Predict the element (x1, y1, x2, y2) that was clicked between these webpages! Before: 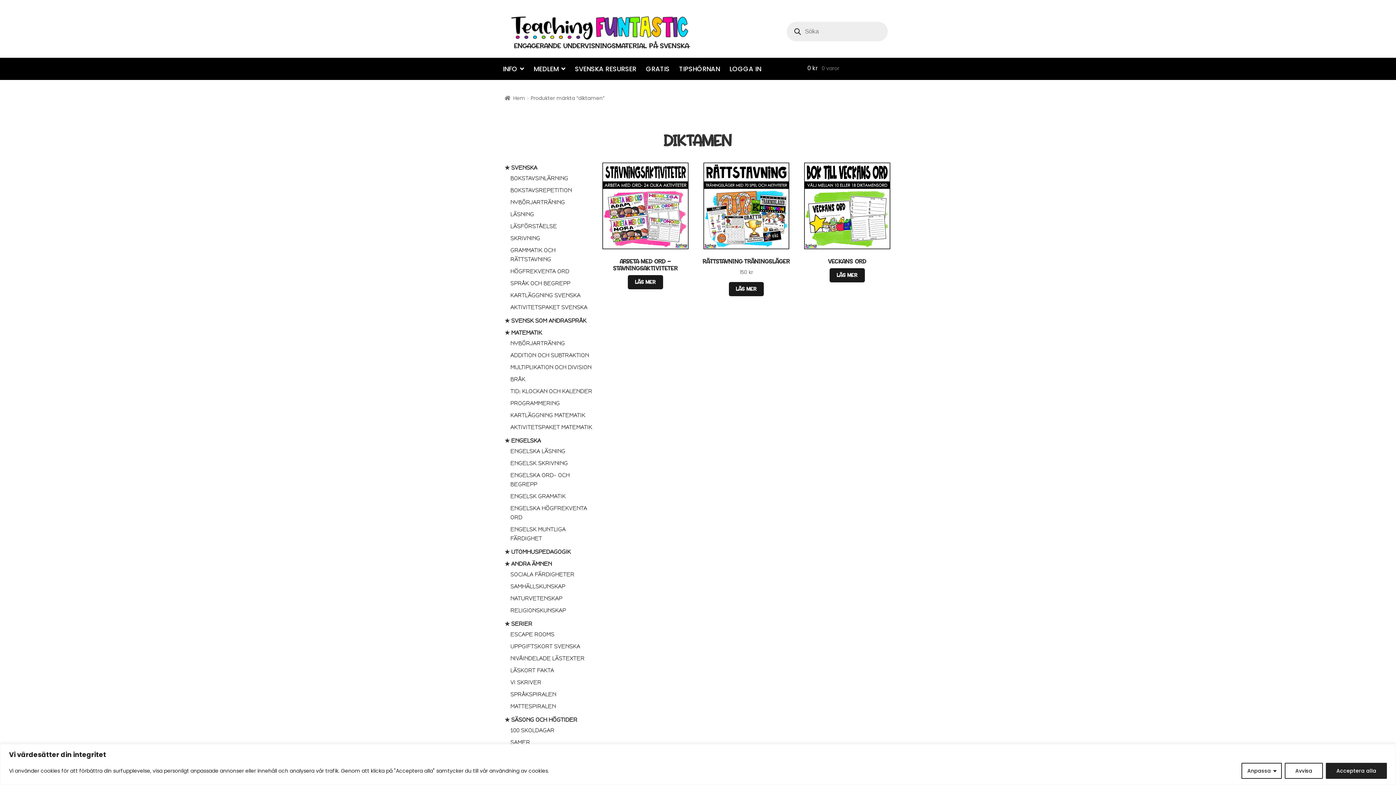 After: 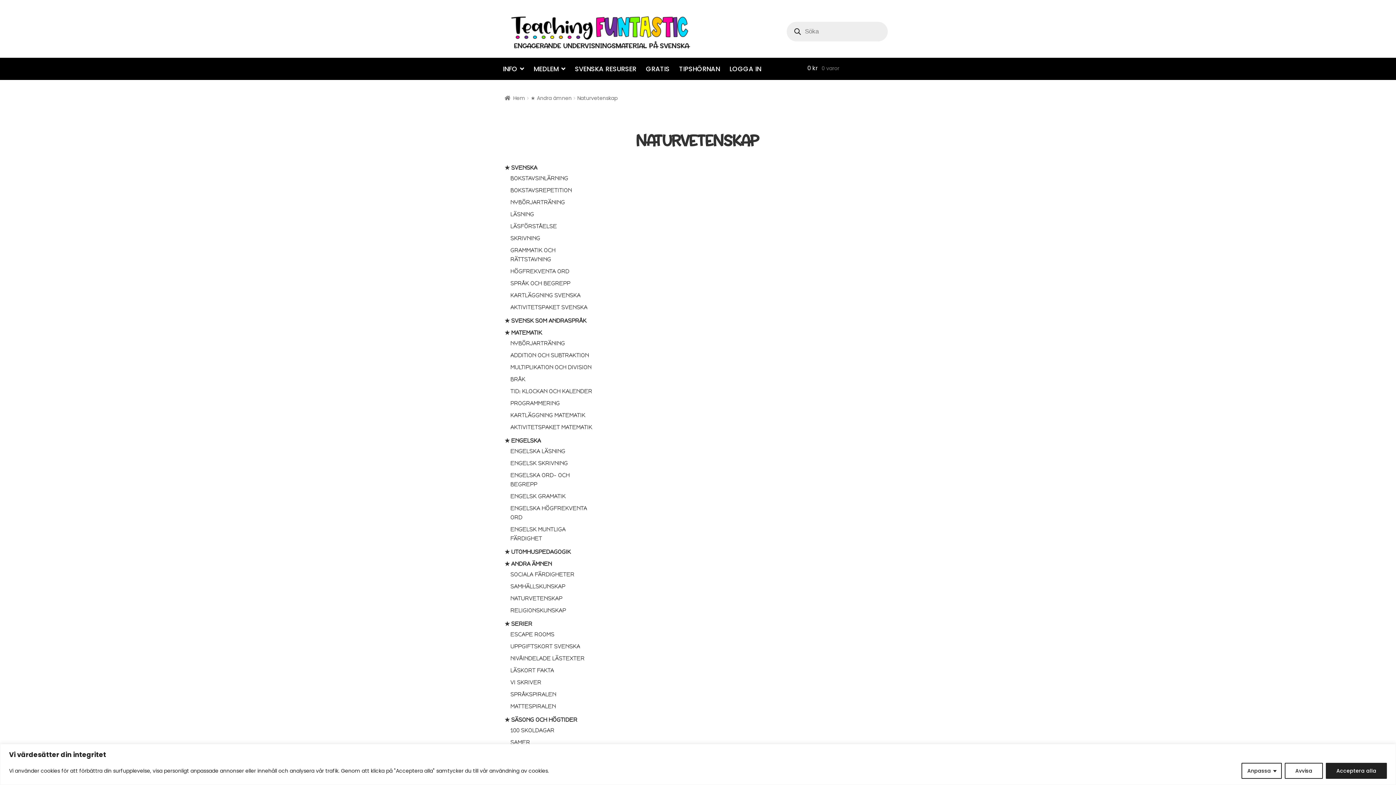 Action: bbox: (510, 595, 562, 602) label: NATURVETENSKAP